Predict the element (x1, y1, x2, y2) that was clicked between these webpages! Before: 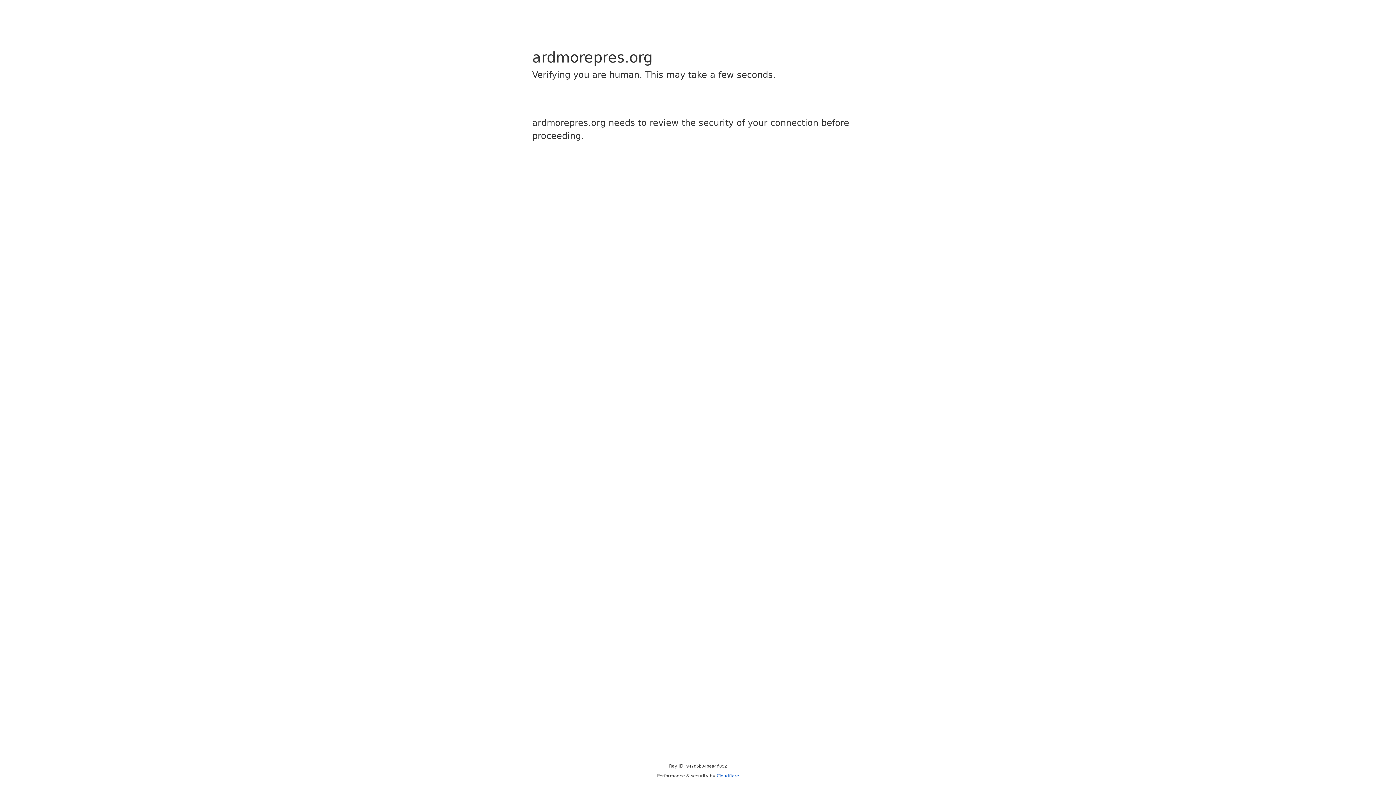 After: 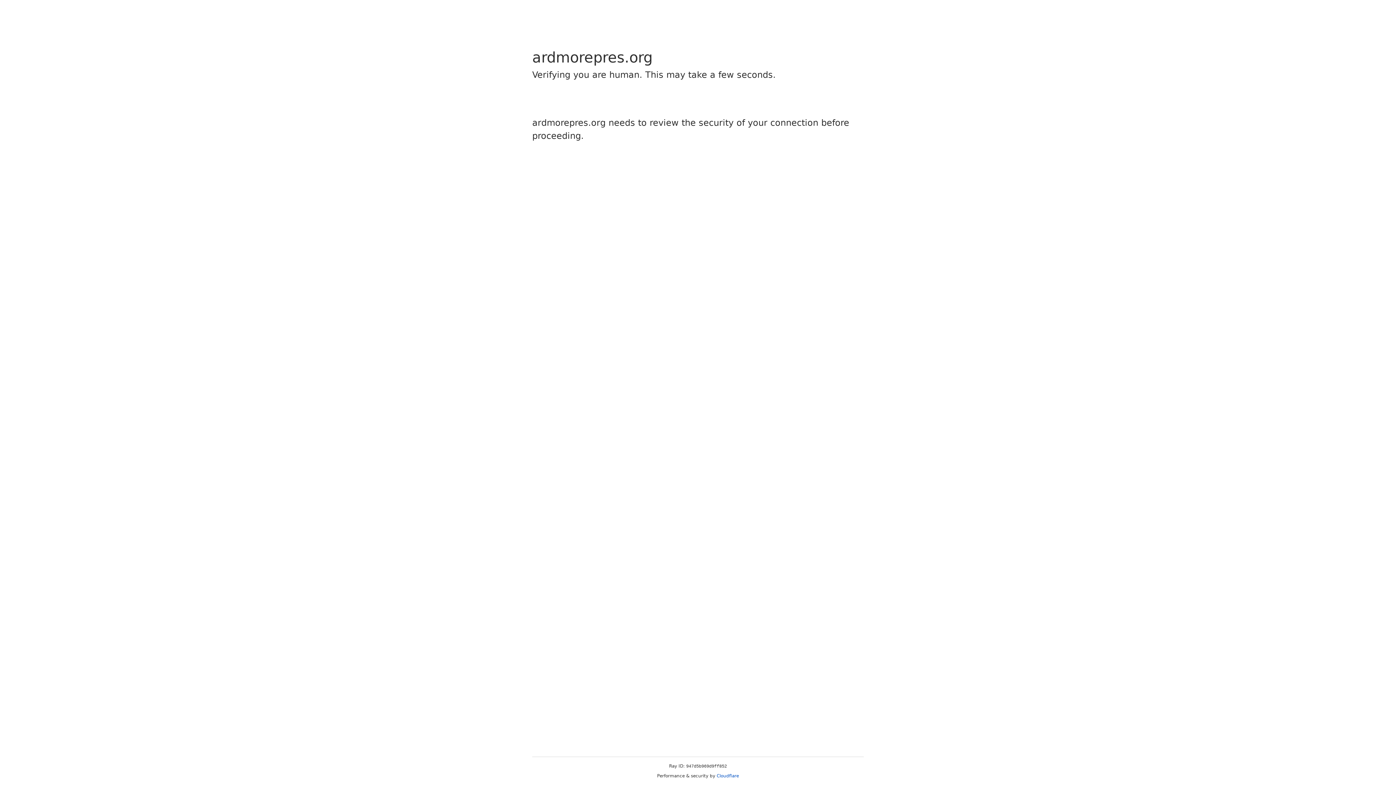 Action: bbox: (716, 773, 739, 778) label: Cloudflare